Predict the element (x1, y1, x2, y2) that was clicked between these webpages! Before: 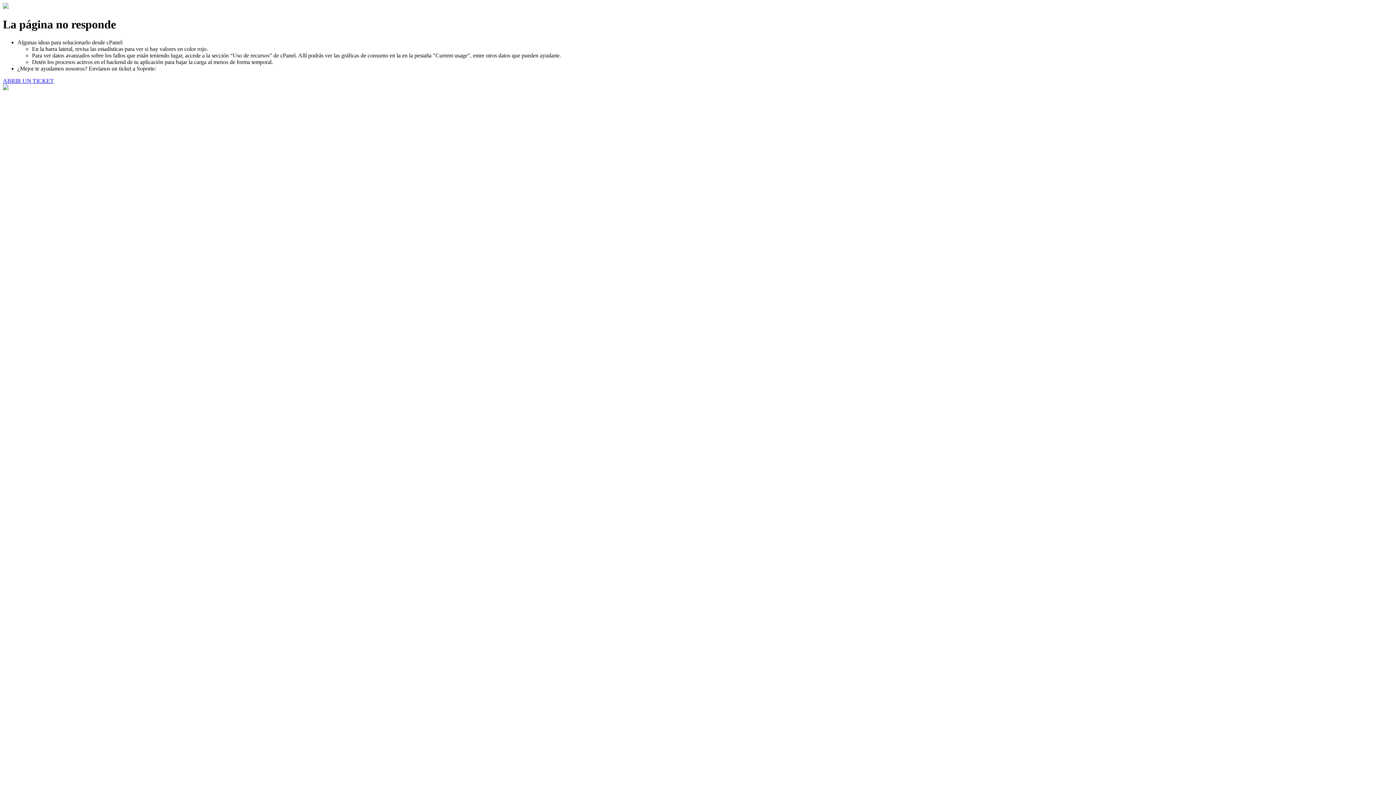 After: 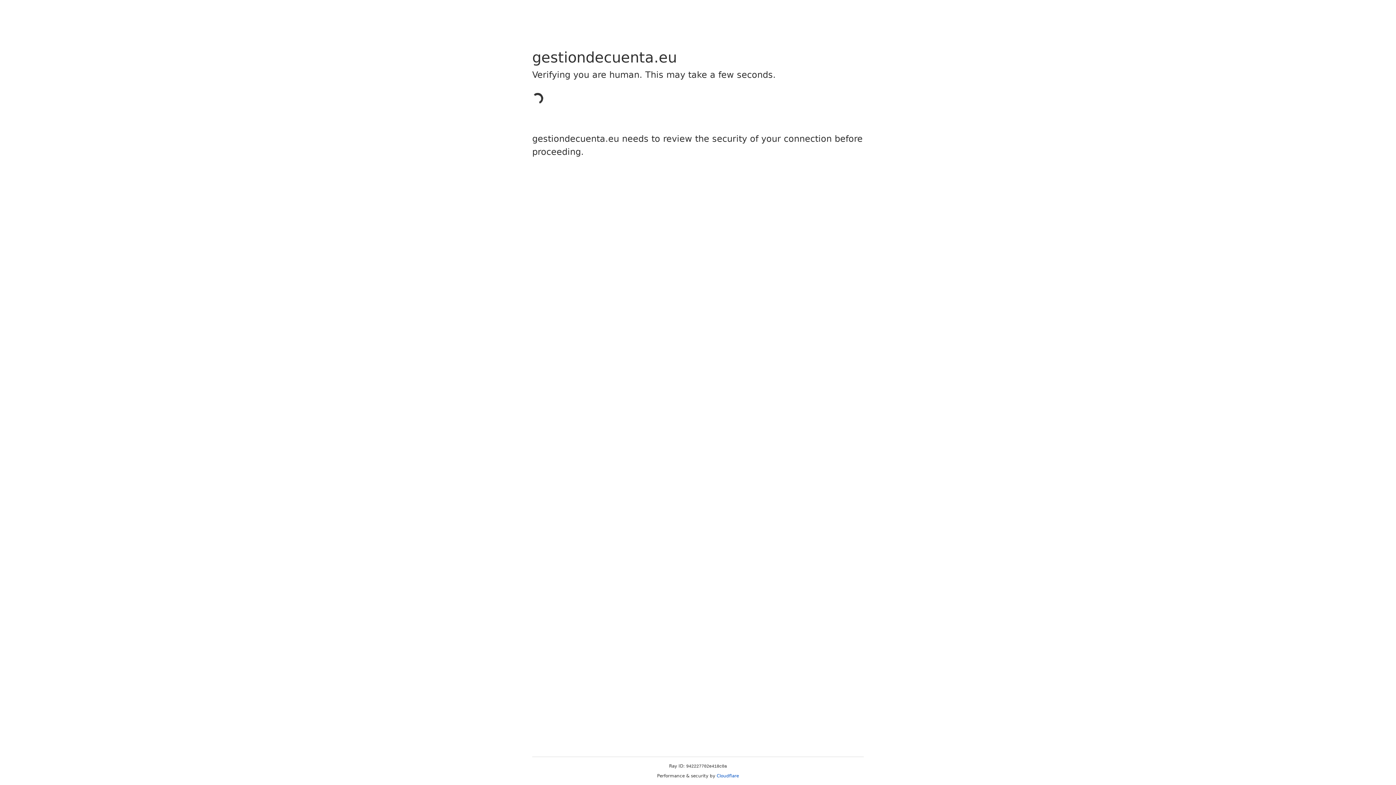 Action: bbox: (2, 77, 53, 83) label: ABRIR UN TICKET